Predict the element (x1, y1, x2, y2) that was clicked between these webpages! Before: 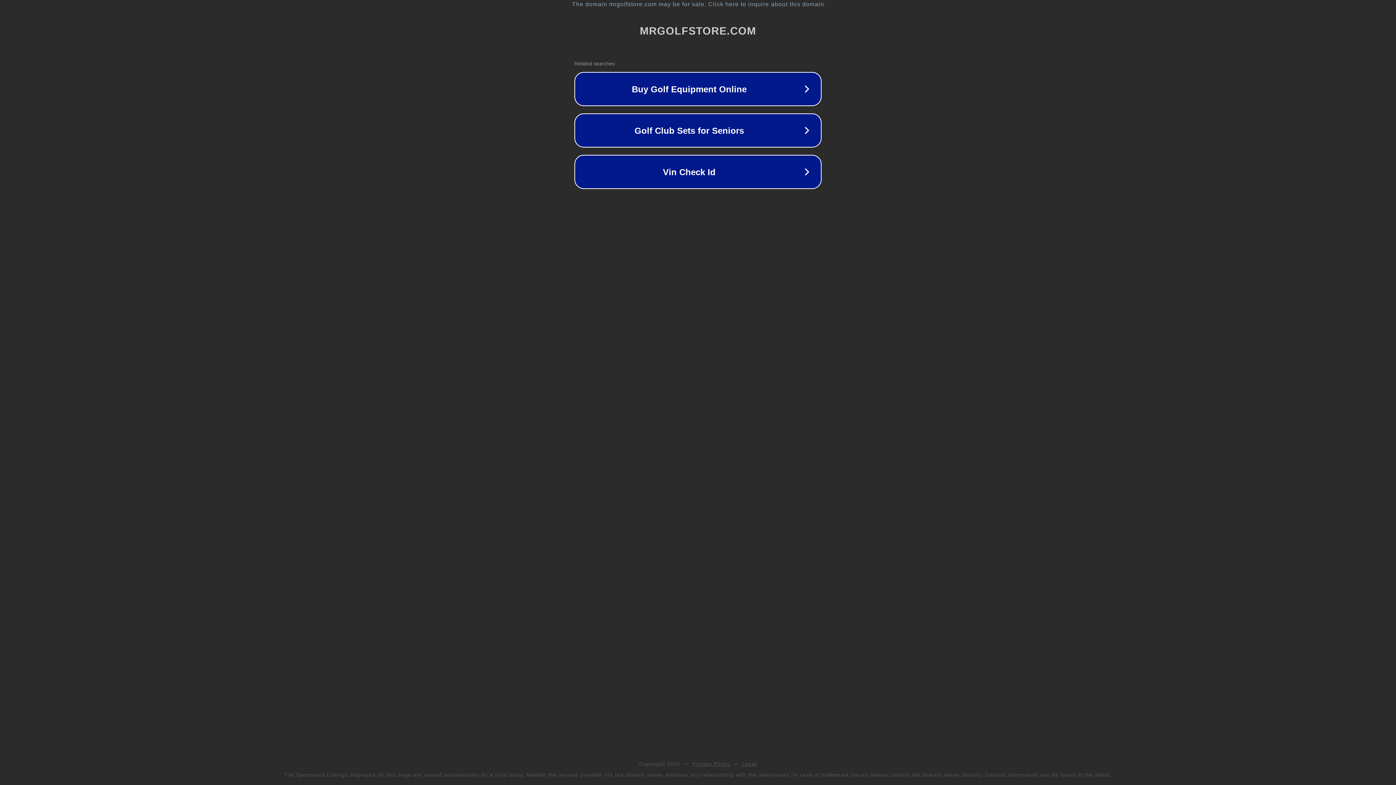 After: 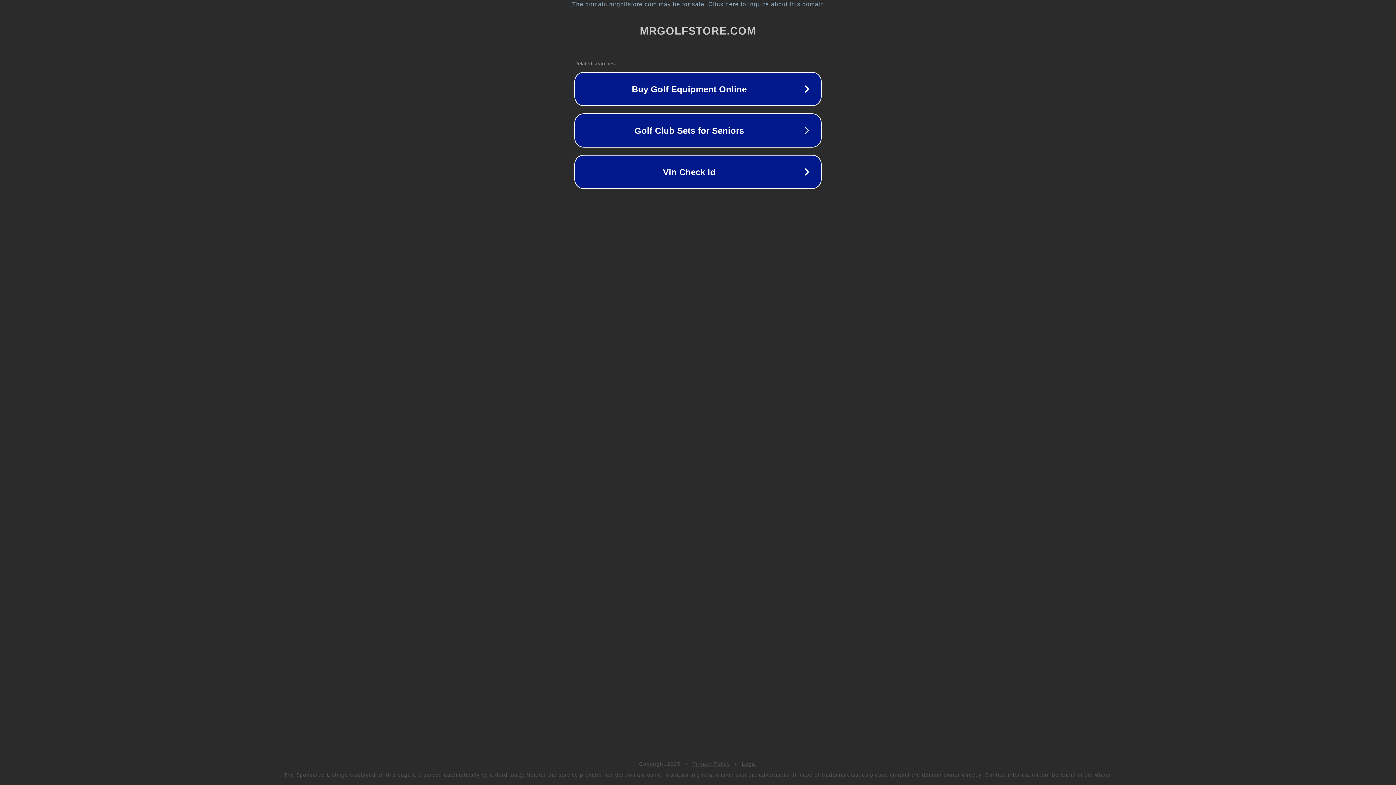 Action: label: Legal bbox: (742, 761, 757, 767)